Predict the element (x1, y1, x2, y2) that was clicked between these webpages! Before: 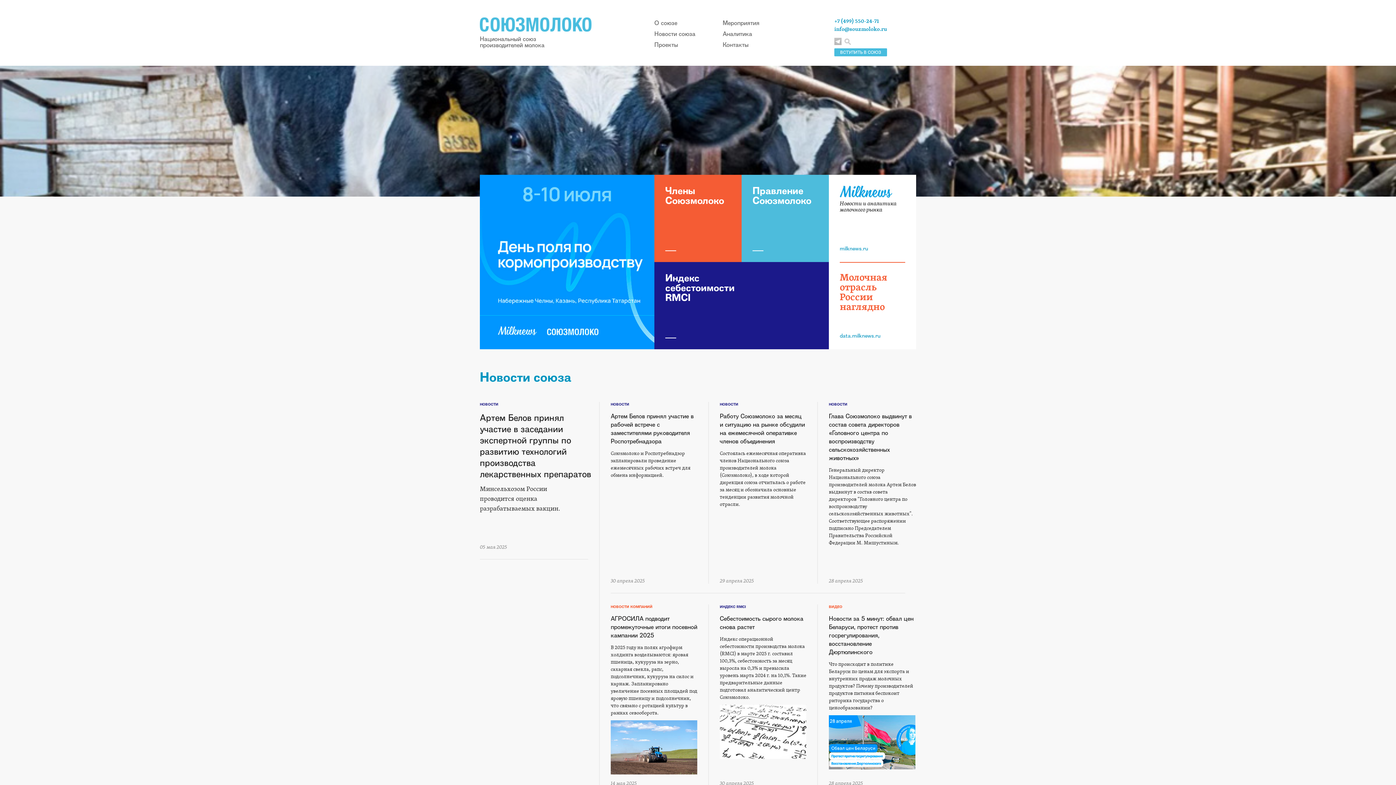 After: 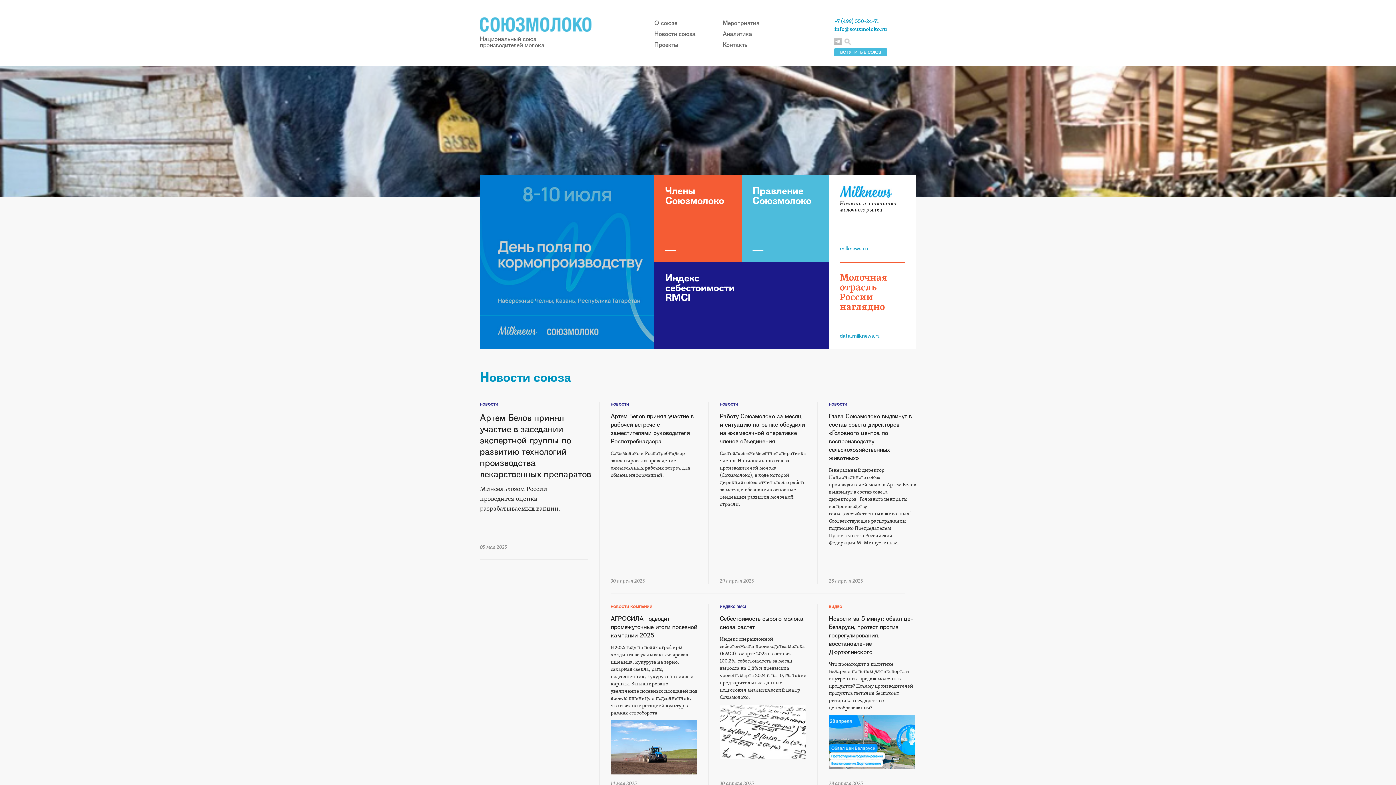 Action: bbox: (480, 174, 654, 349)